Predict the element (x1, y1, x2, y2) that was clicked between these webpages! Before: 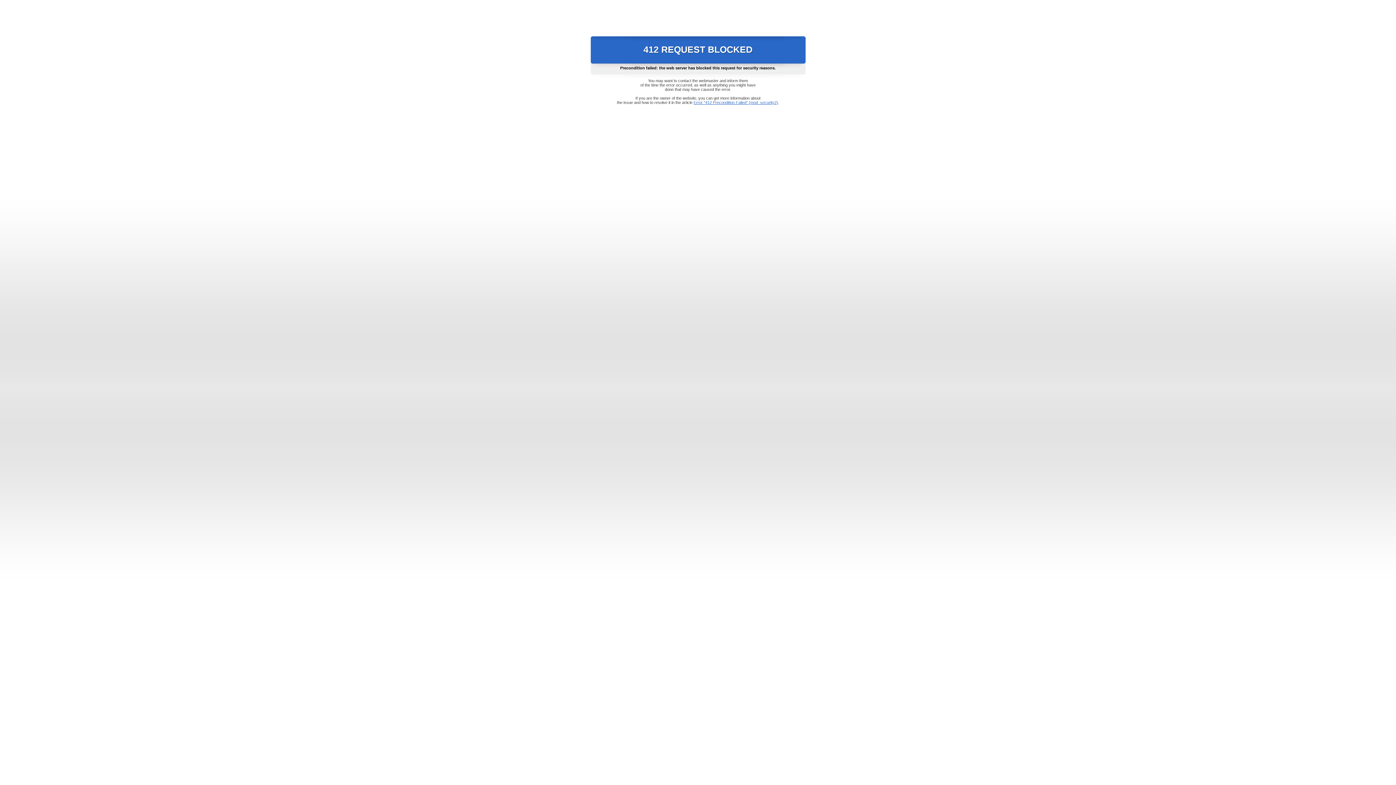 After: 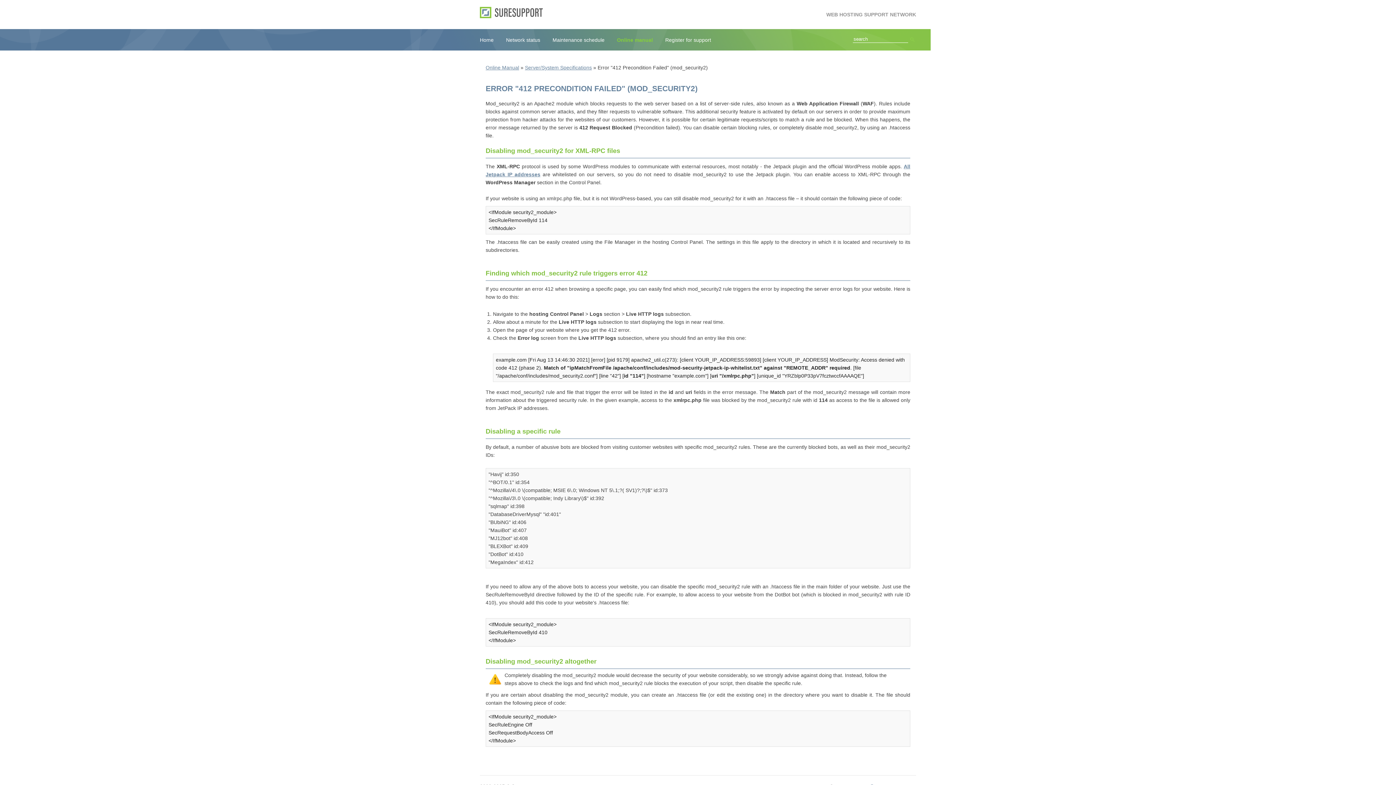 Action: bbox: (693, 100, 778, 104) label: Error "412 Precondition Failed" (mod_security2)